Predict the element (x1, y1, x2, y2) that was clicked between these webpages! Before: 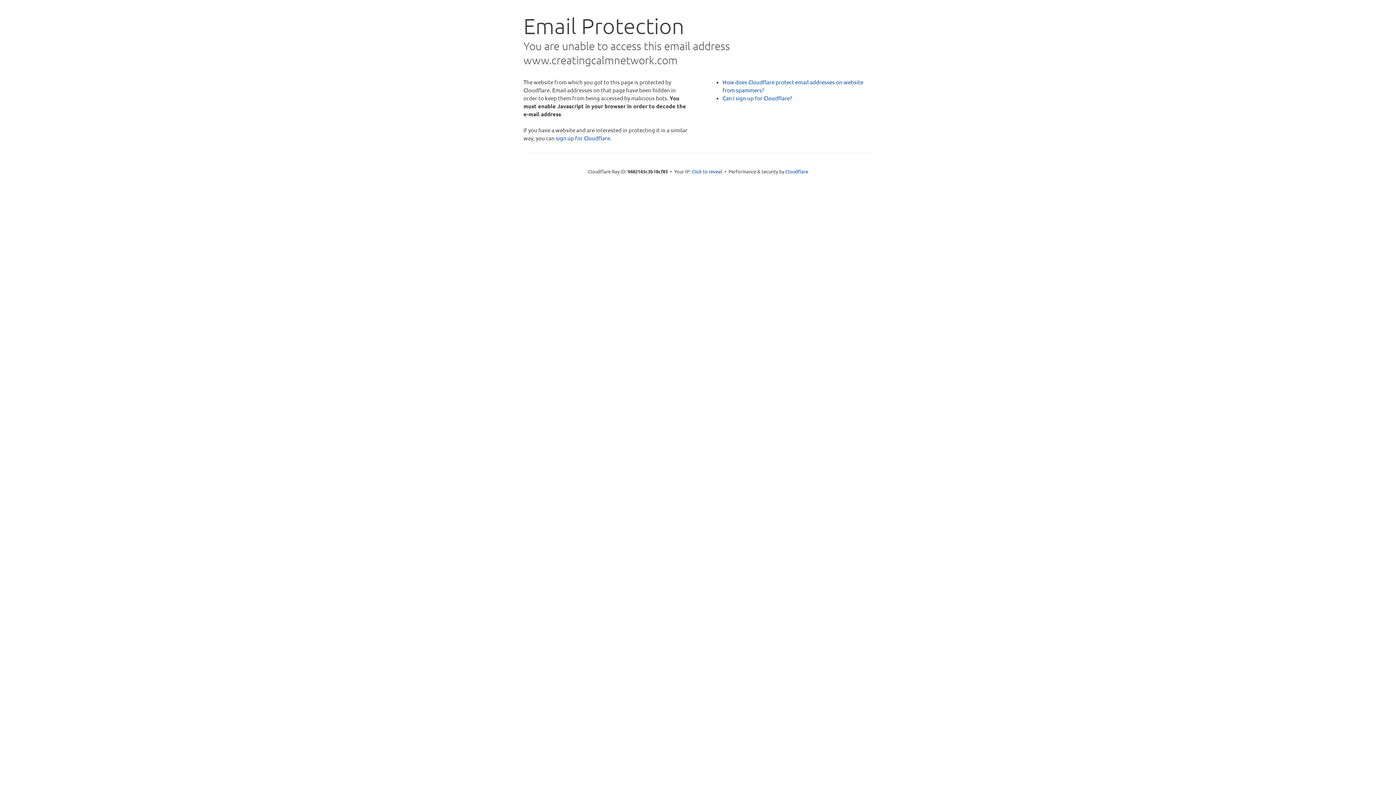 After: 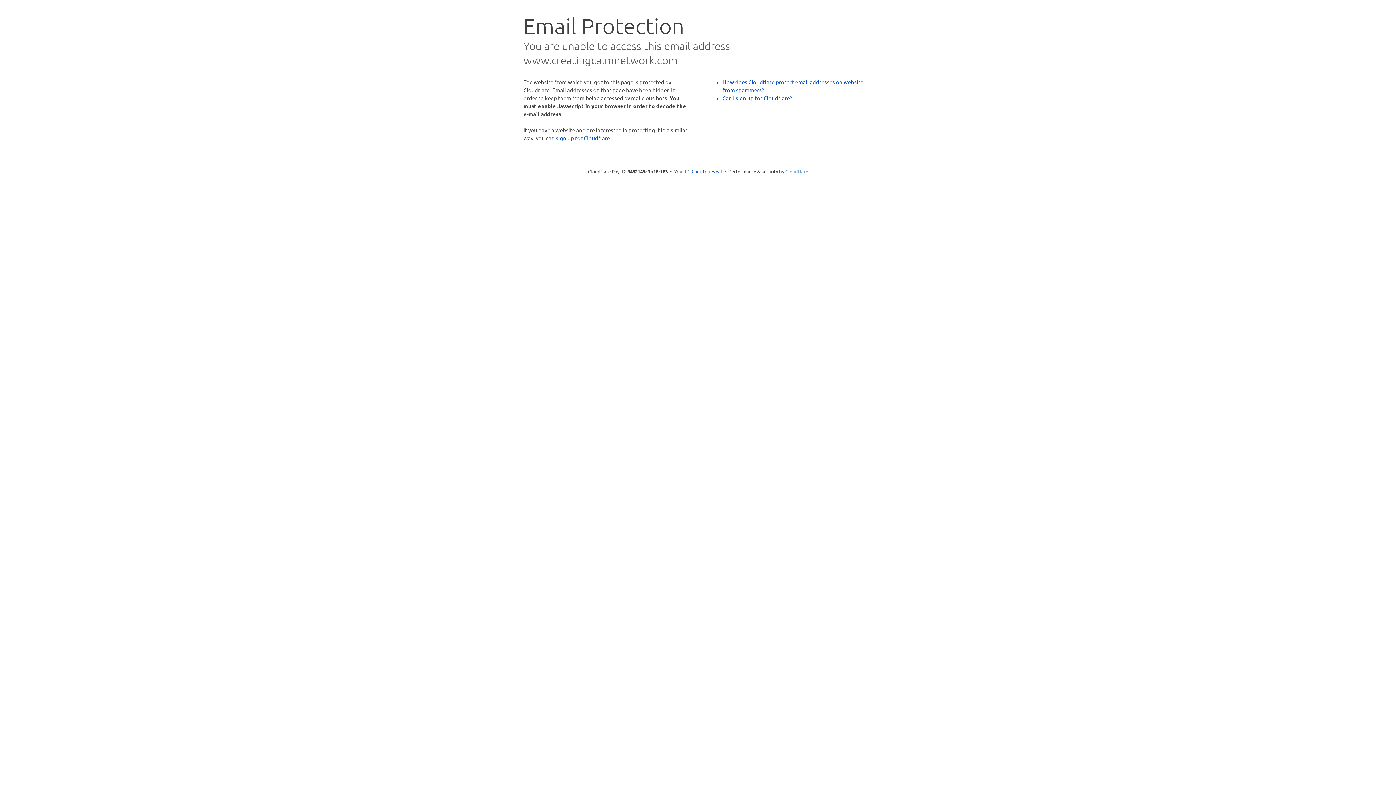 Action: label: Cloudflare bbox: (785, 168, 808, 174)